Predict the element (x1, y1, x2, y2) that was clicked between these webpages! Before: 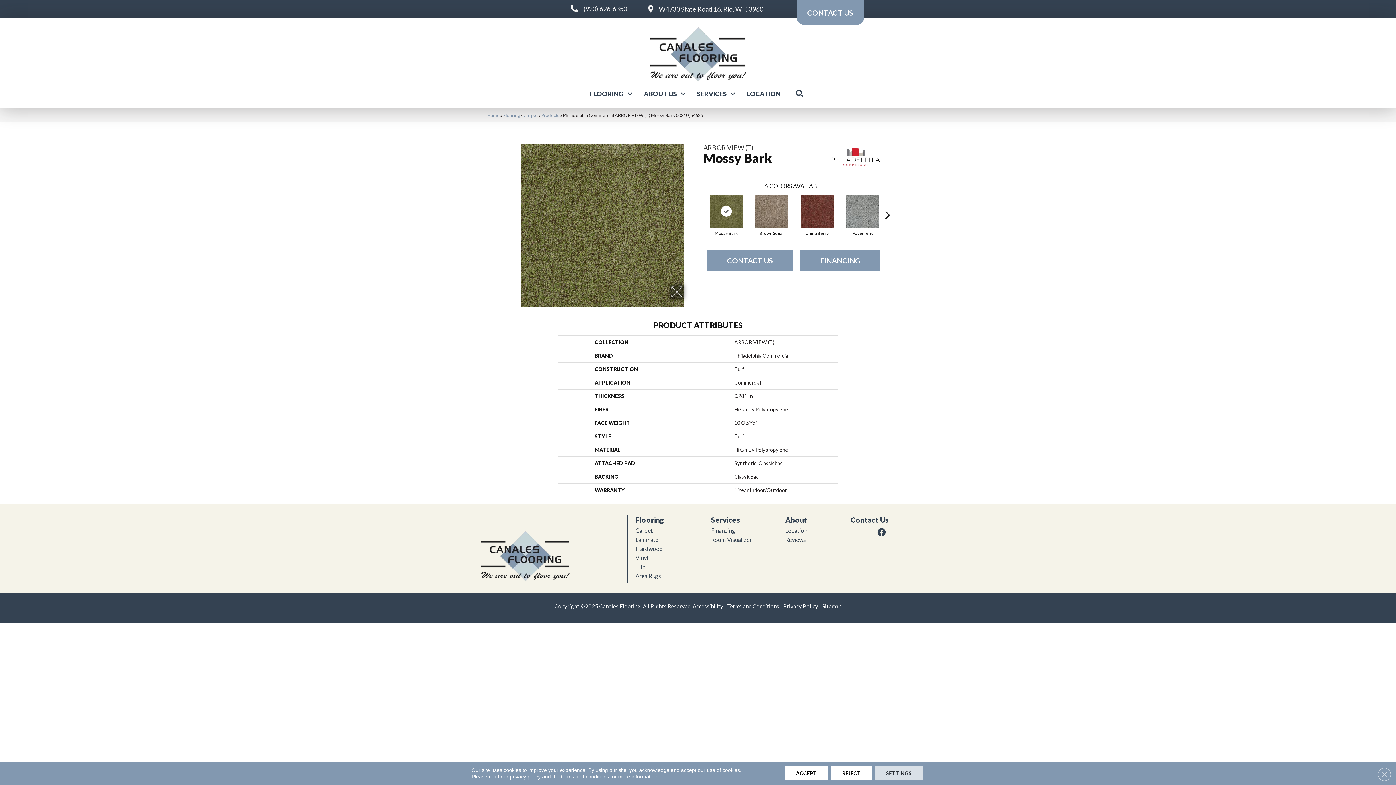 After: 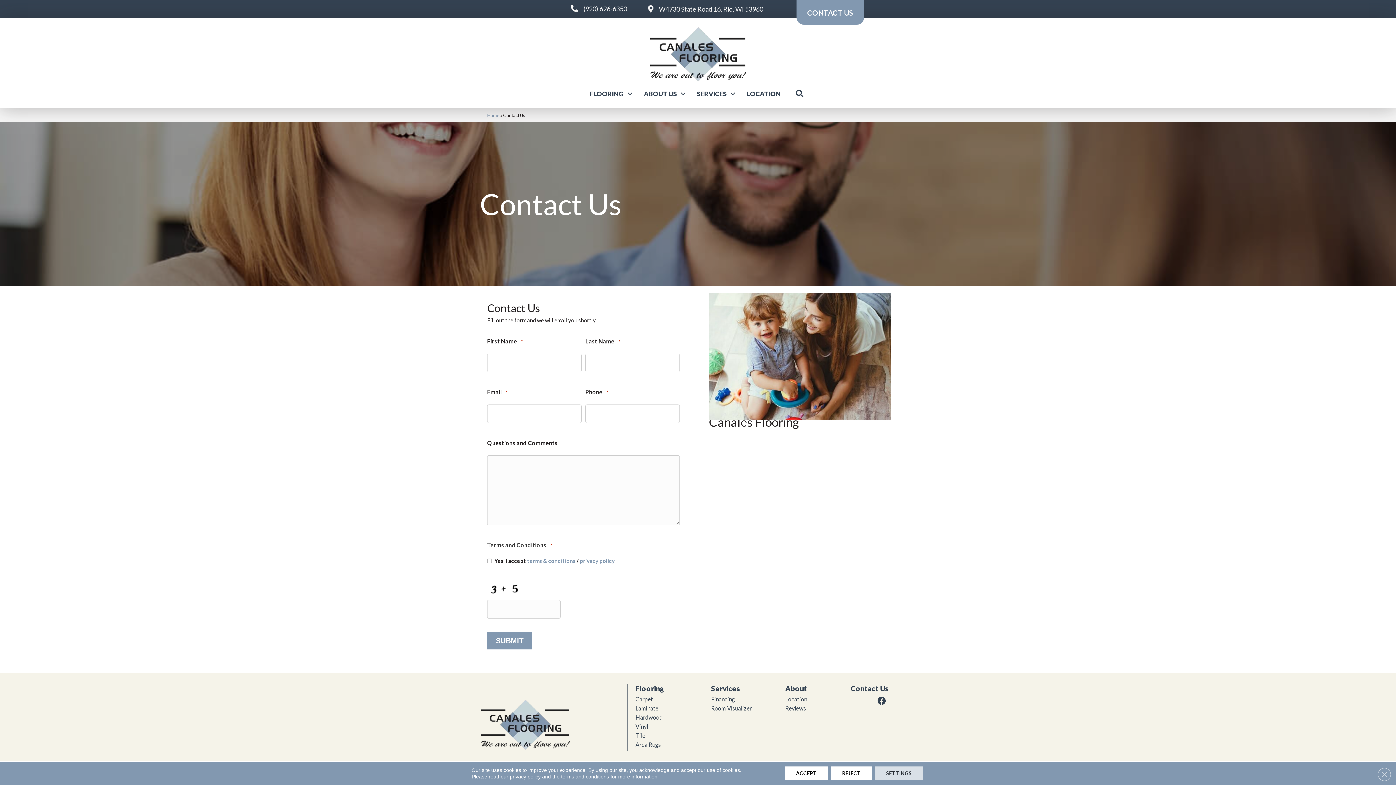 Action: label: Contact Us bbox: (850, 515, 888, 524)